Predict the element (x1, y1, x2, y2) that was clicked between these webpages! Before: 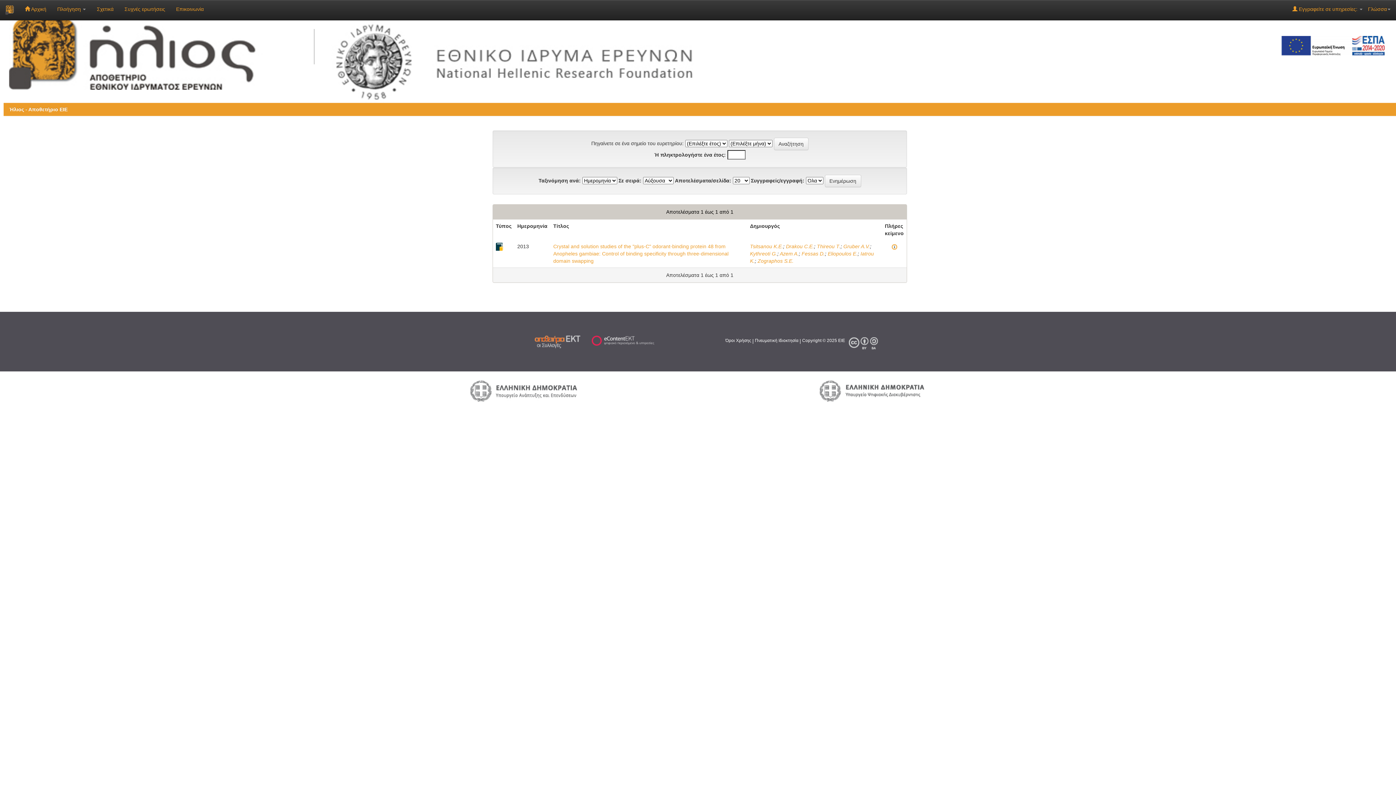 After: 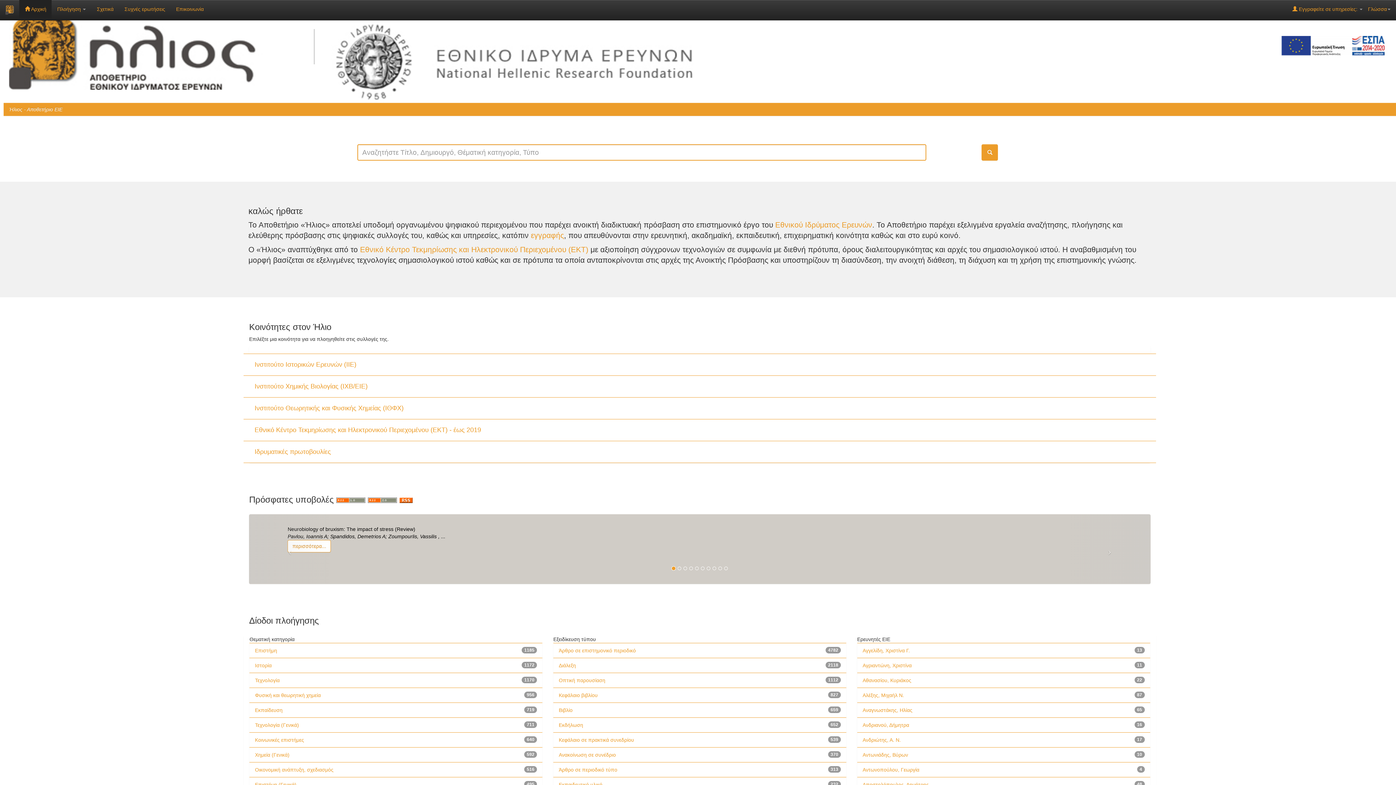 Action: label: Ήλιος - Αποθετήριο ΕΙΕ bbox: (9, 106, 67, 112)